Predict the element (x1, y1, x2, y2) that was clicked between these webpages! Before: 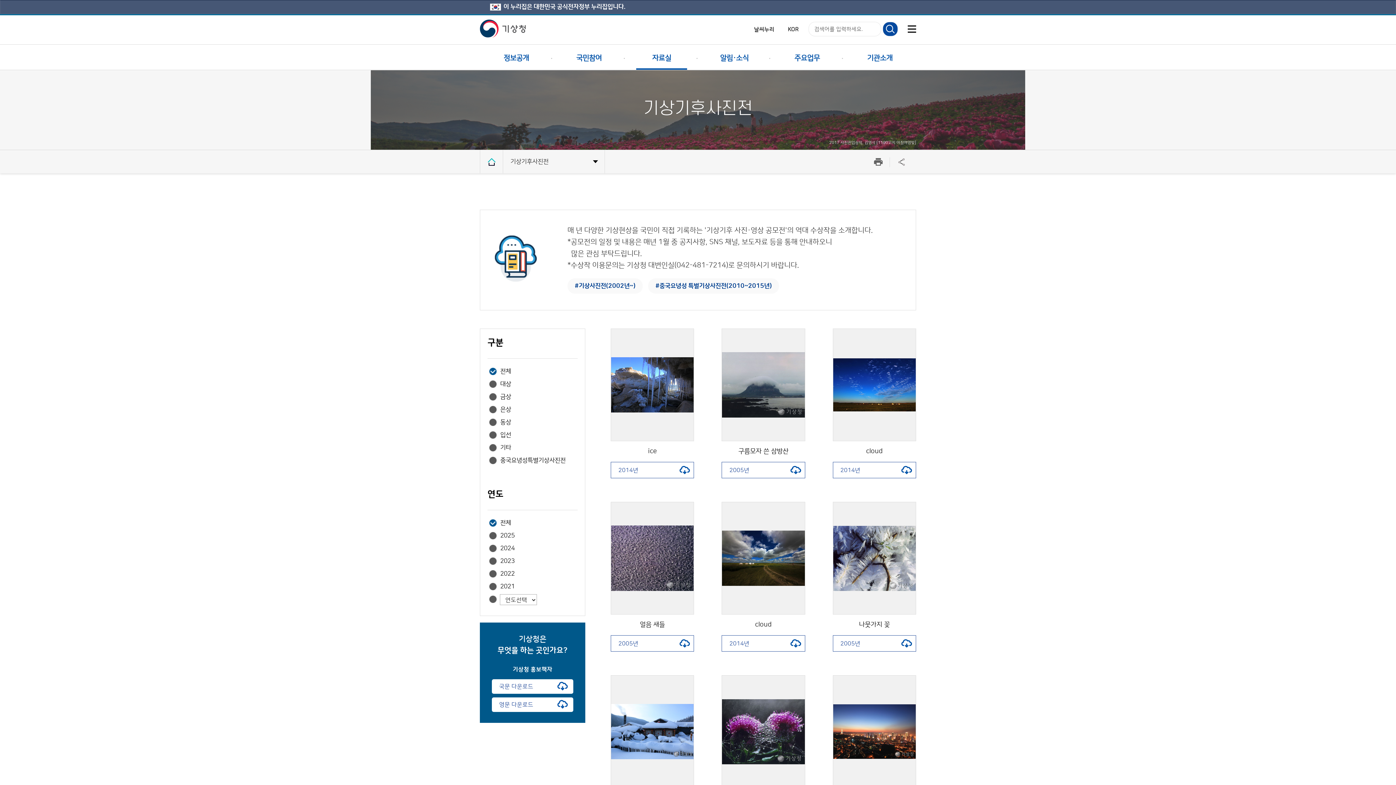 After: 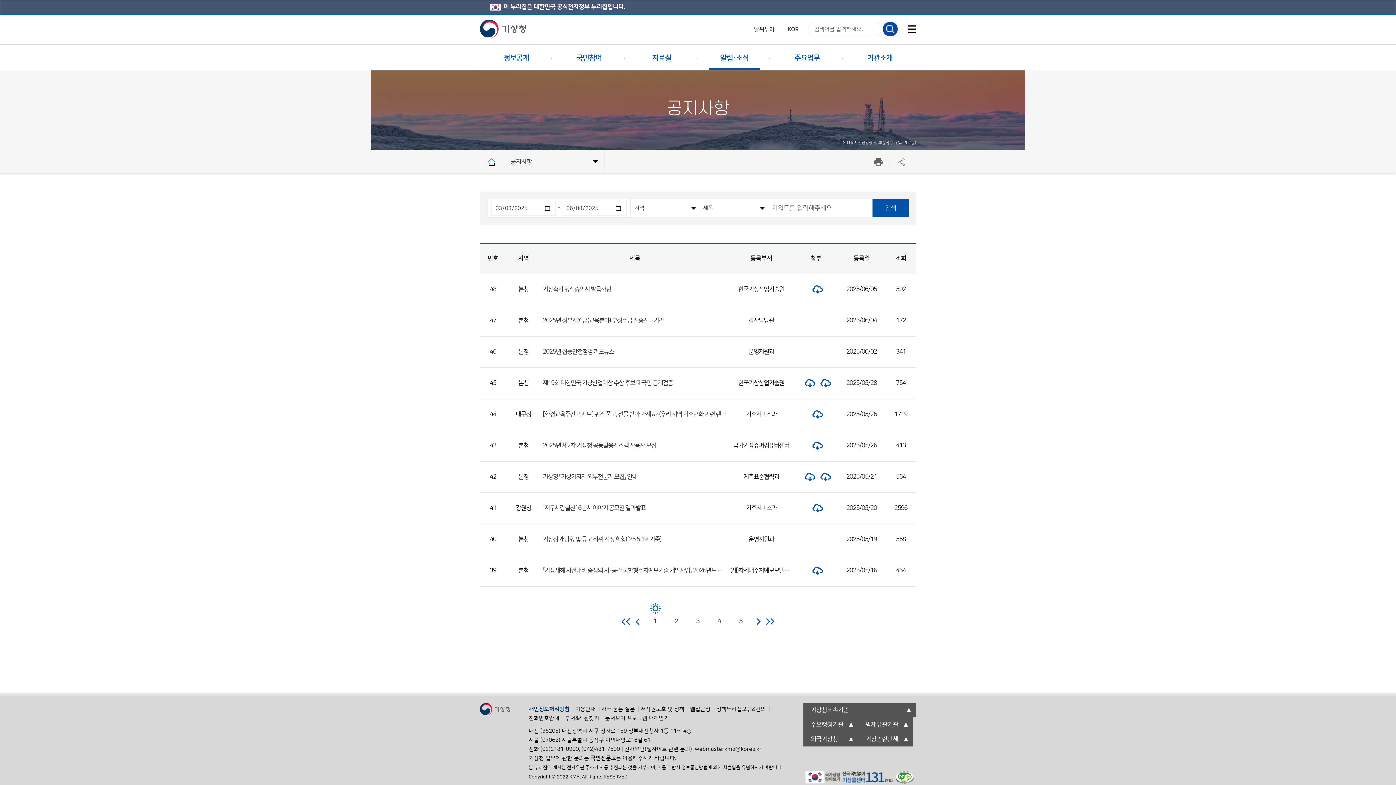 Action: bbox: (698, 46, 770, 70) label: 알림·소식